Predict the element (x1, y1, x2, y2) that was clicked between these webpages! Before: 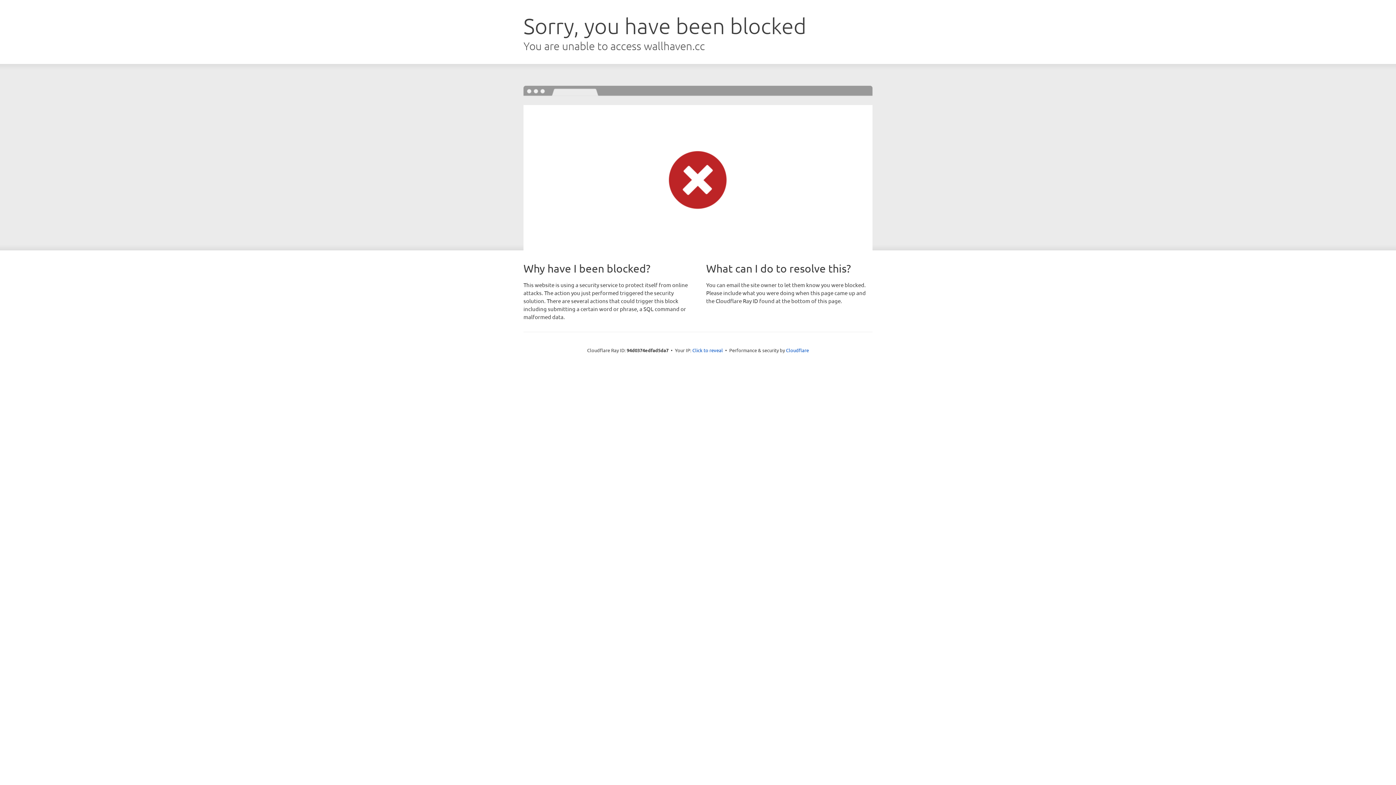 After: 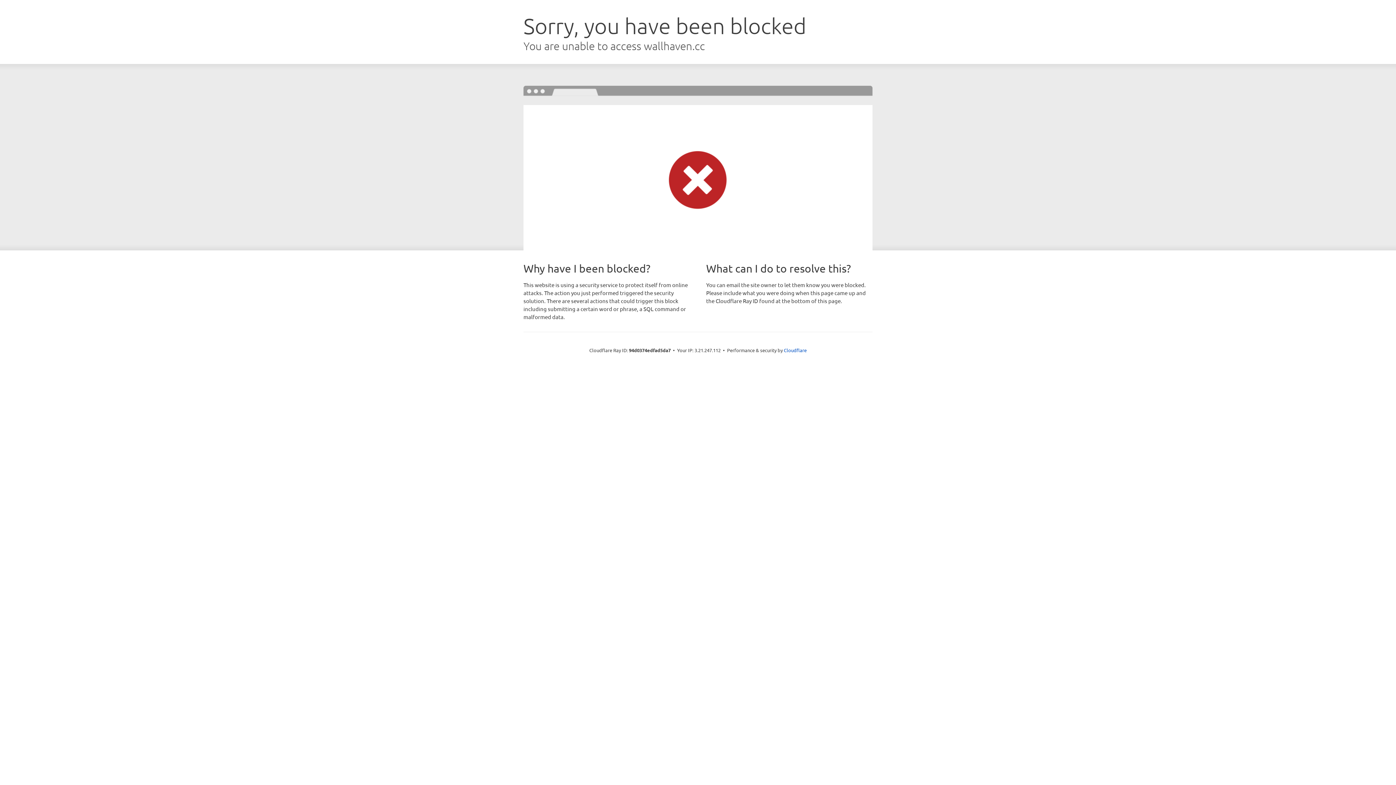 Action: label: Click to reveal bbox: (692, 346, 723, 353)